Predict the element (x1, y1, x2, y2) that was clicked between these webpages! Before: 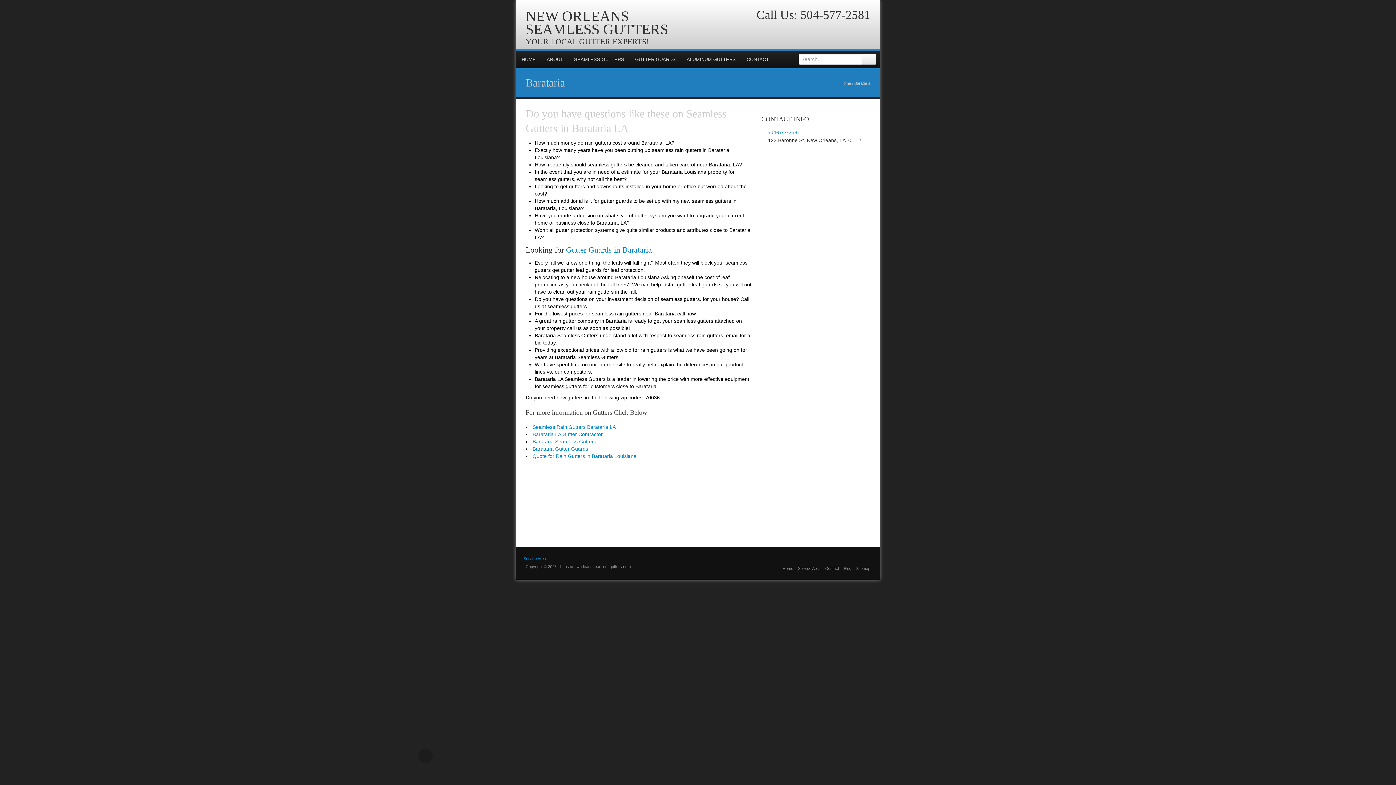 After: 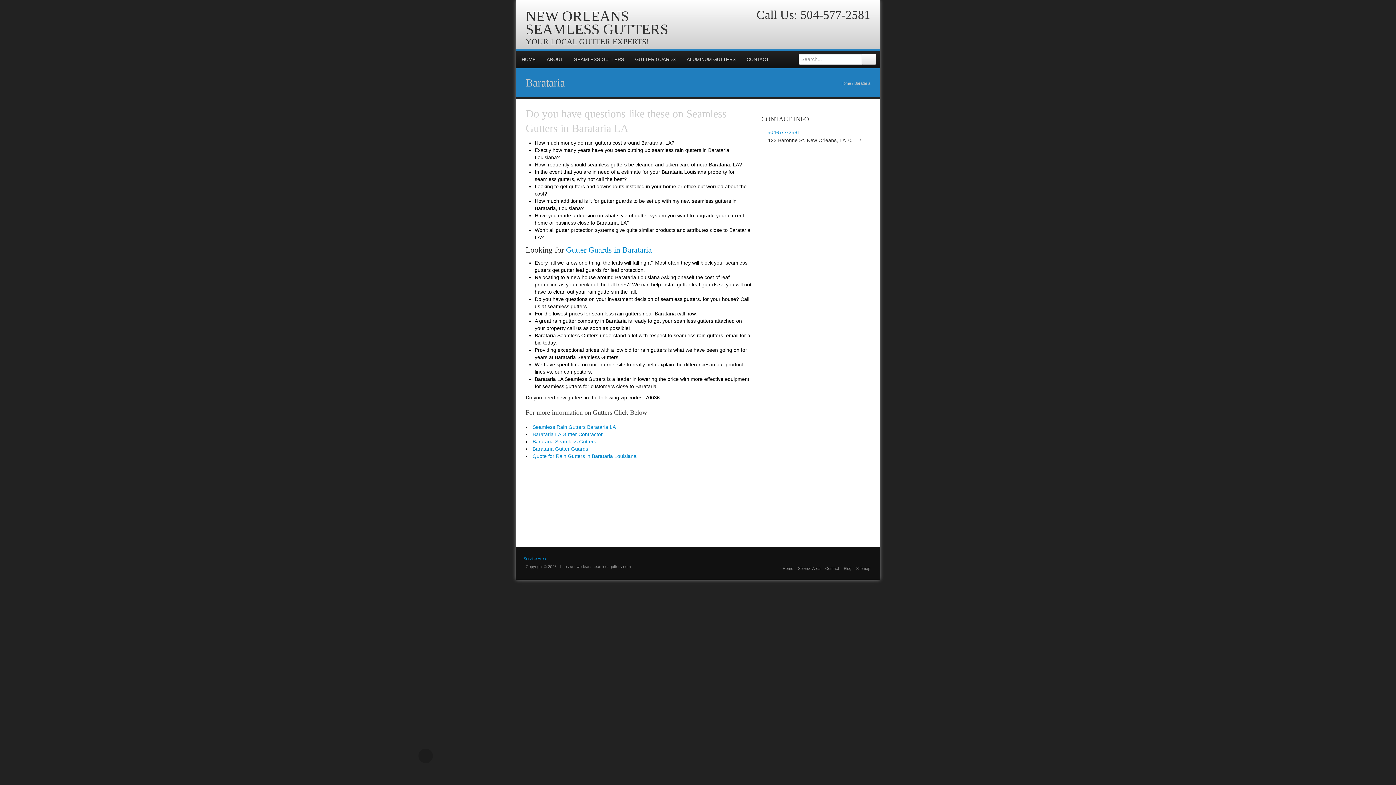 Action: bbox: (572, 122, 628, 134) label: Barataria LA